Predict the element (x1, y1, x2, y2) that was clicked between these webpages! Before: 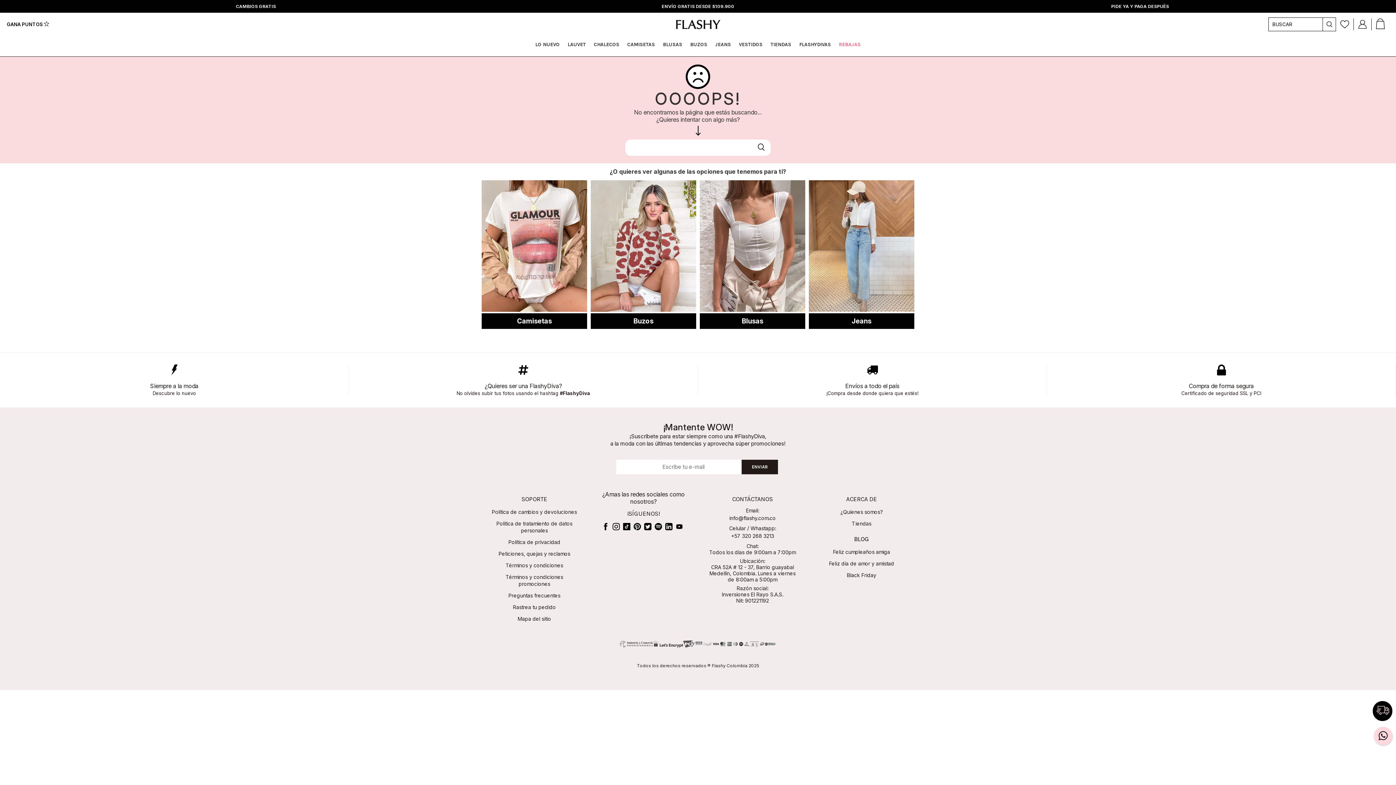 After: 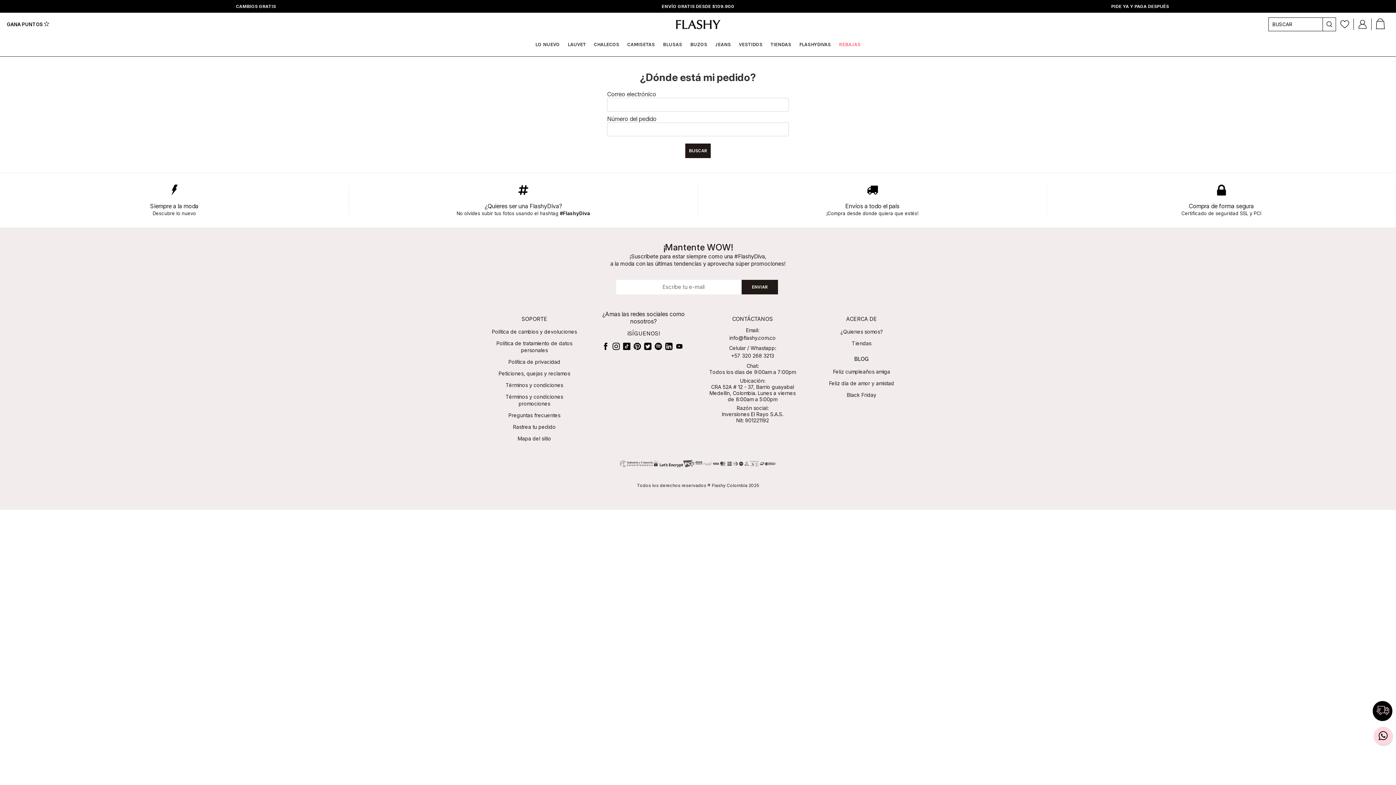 Action: label: Rastrea tu pedido bbox: (513, 602, 556, 611)